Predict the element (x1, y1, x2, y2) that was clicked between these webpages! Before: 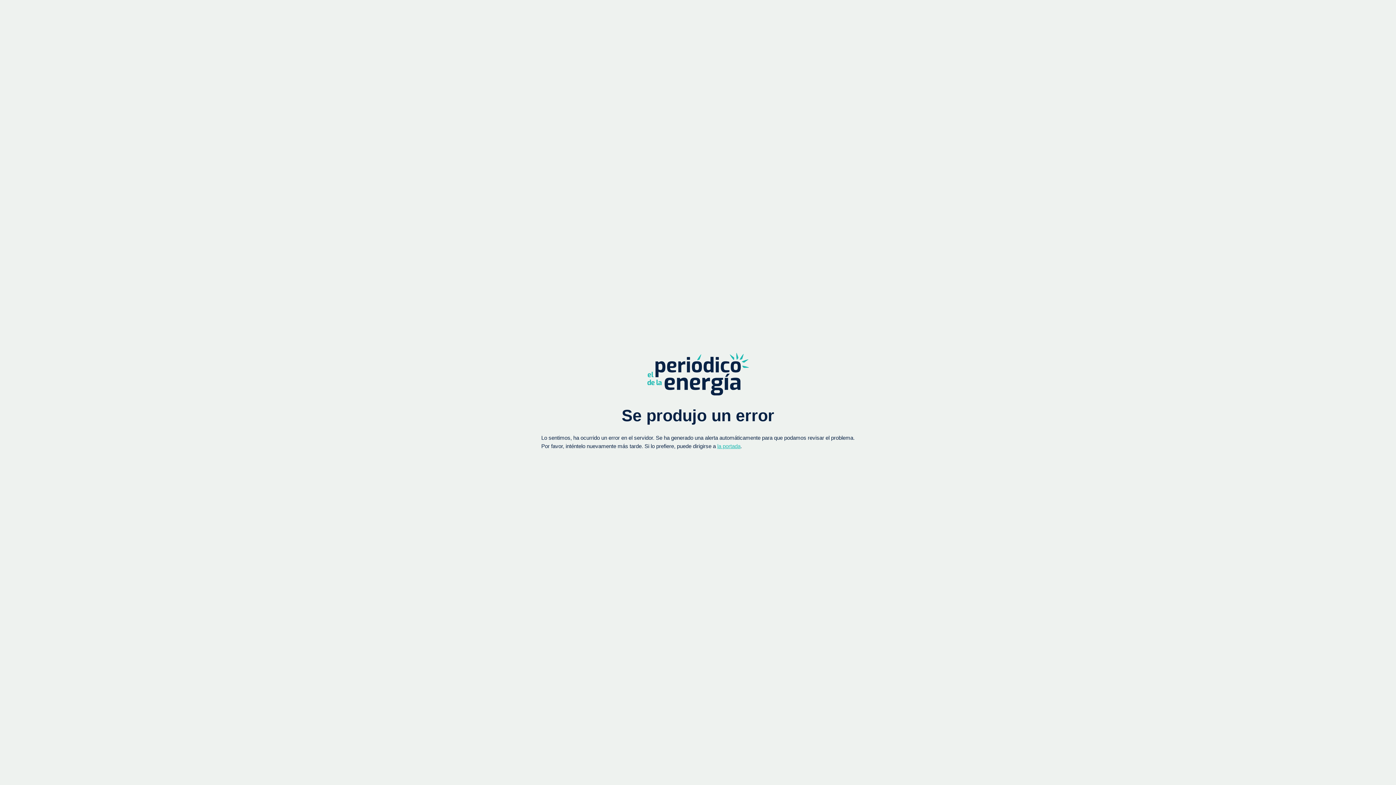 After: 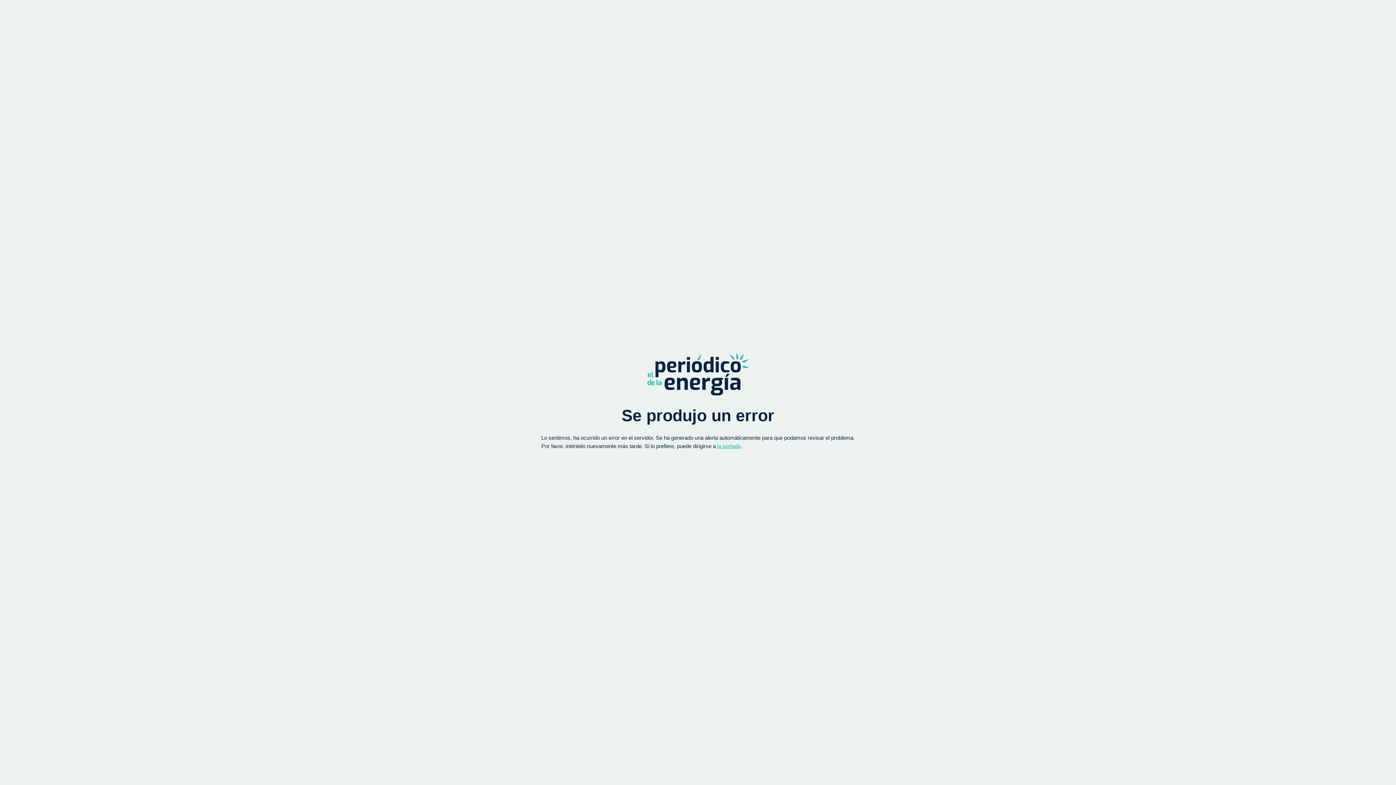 Action: bbox: (647, 352, 749, 395)